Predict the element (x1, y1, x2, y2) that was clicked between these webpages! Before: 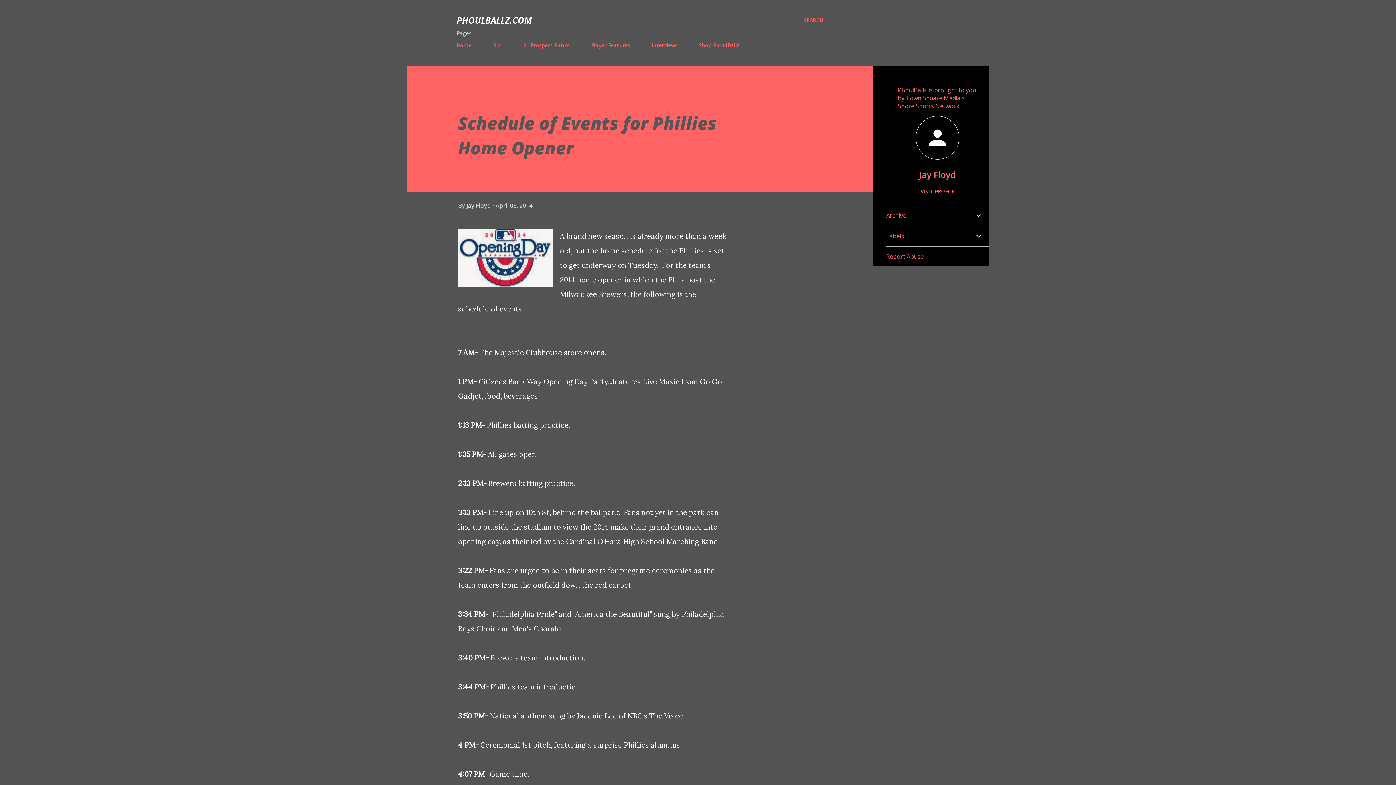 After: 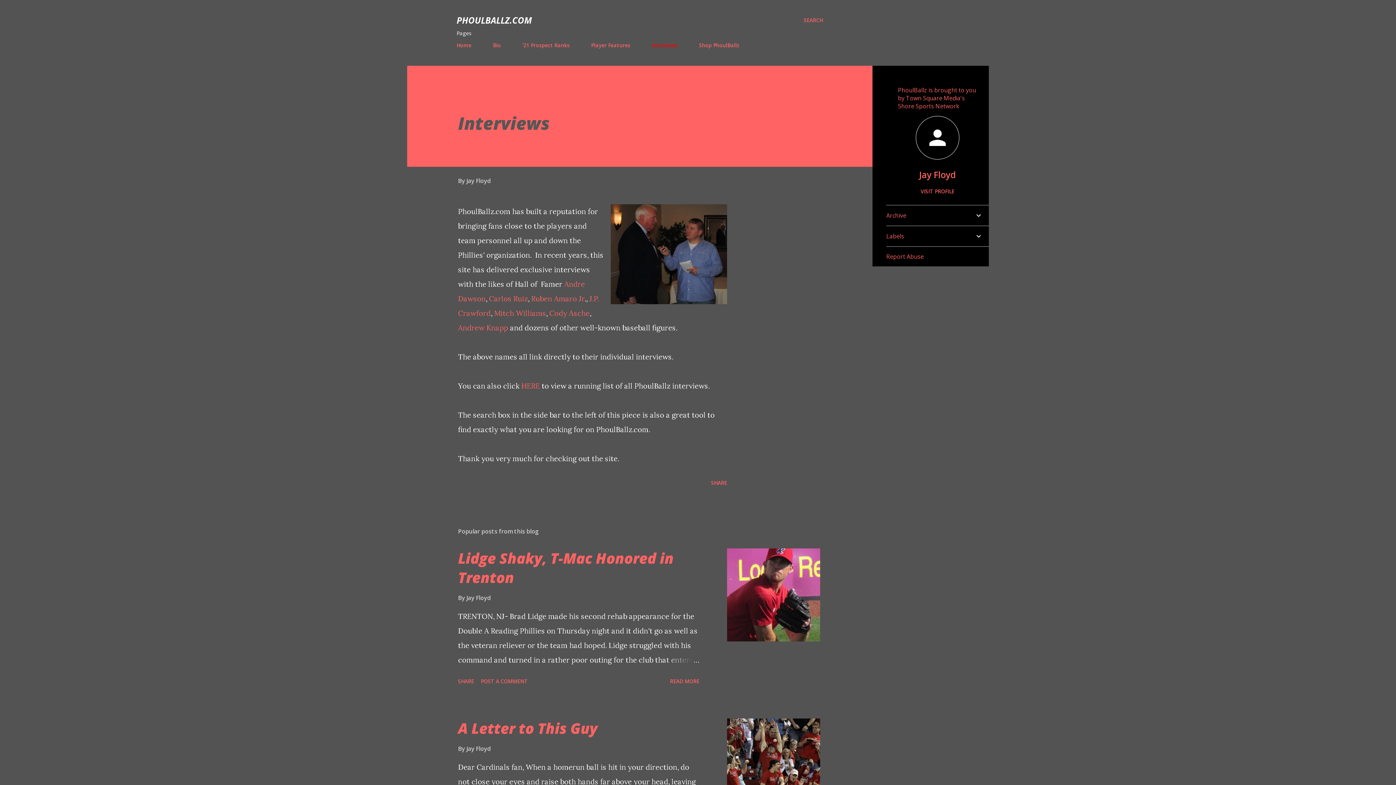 Action: label: Interviews bbox: (647, 37, 682, 53)